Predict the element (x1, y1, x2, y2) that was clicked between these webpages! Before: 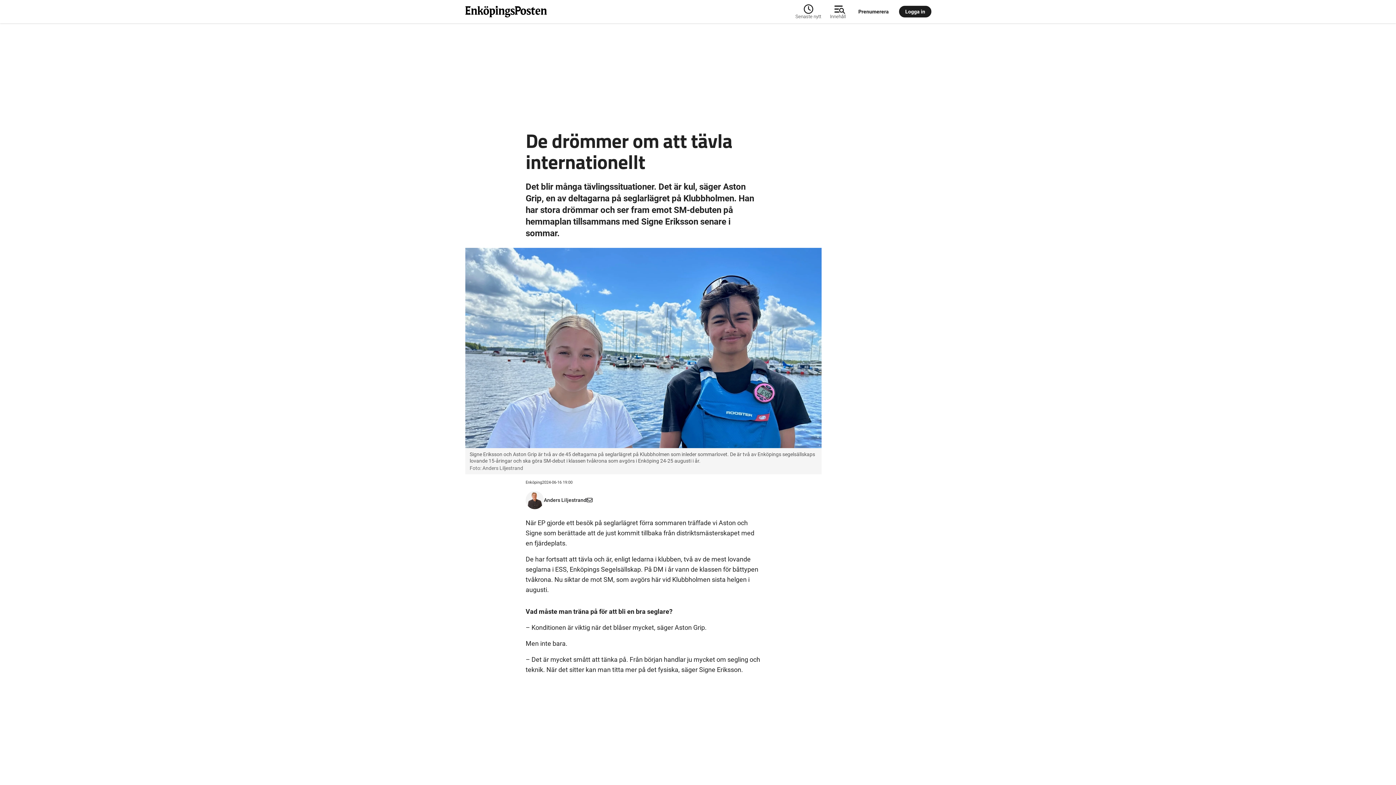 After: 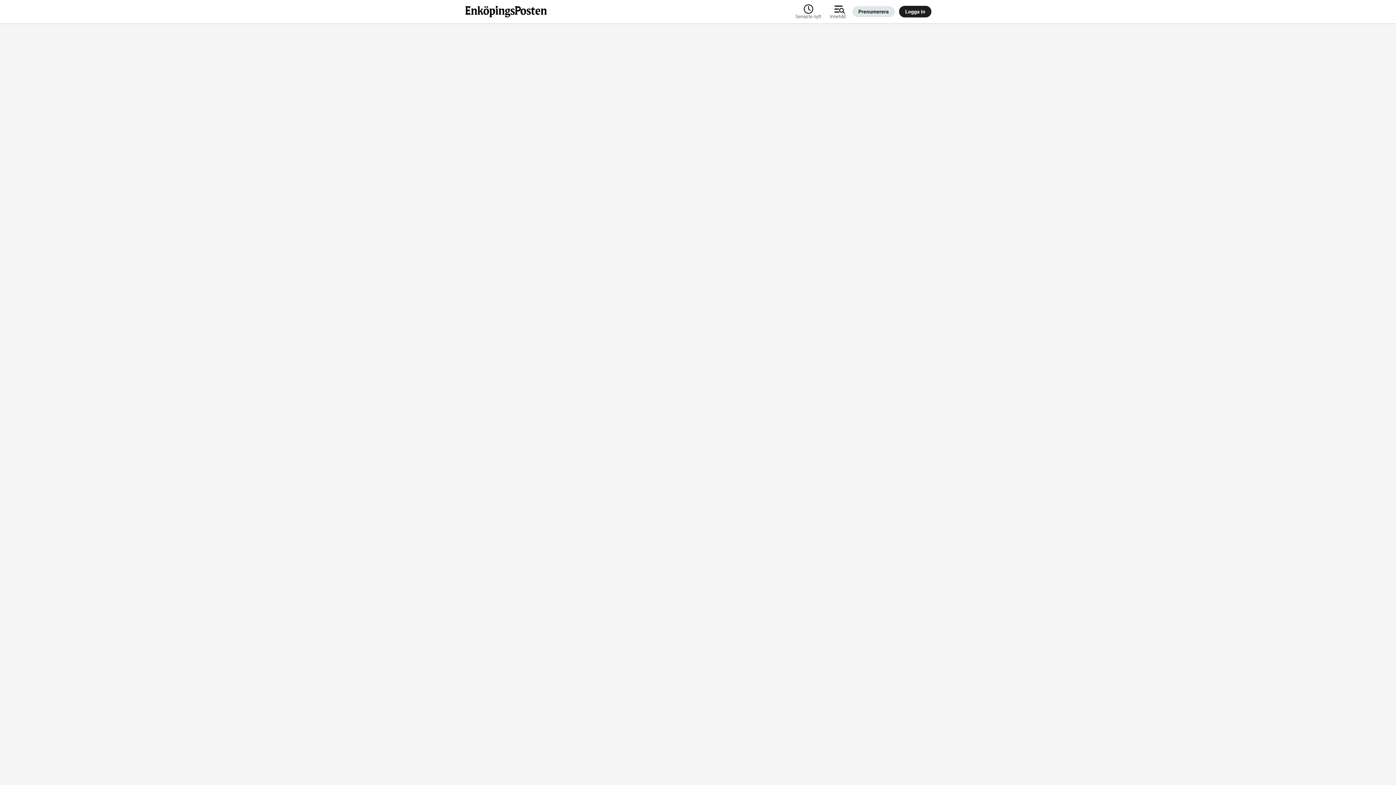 Action: label: Prenumerera bbox: (852, 6, 894, 17)